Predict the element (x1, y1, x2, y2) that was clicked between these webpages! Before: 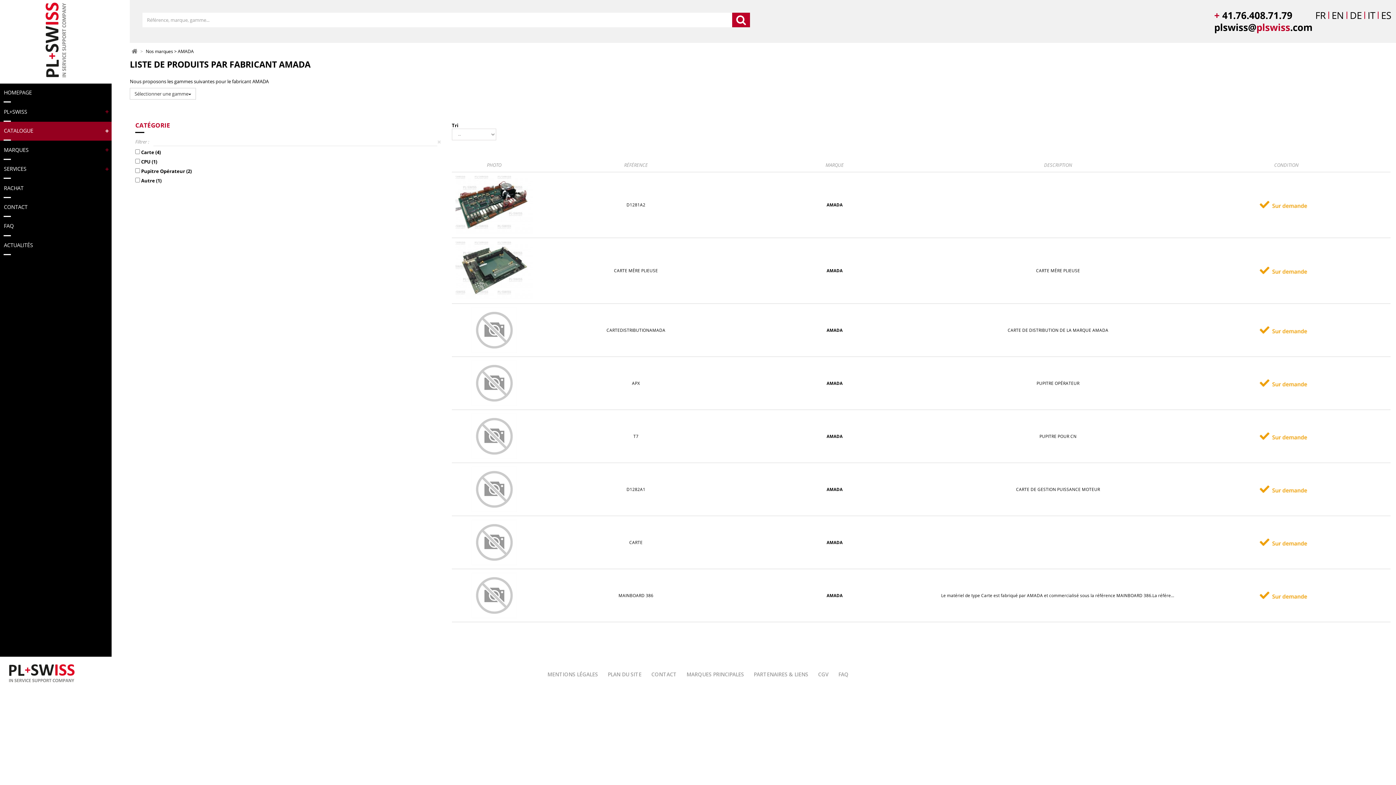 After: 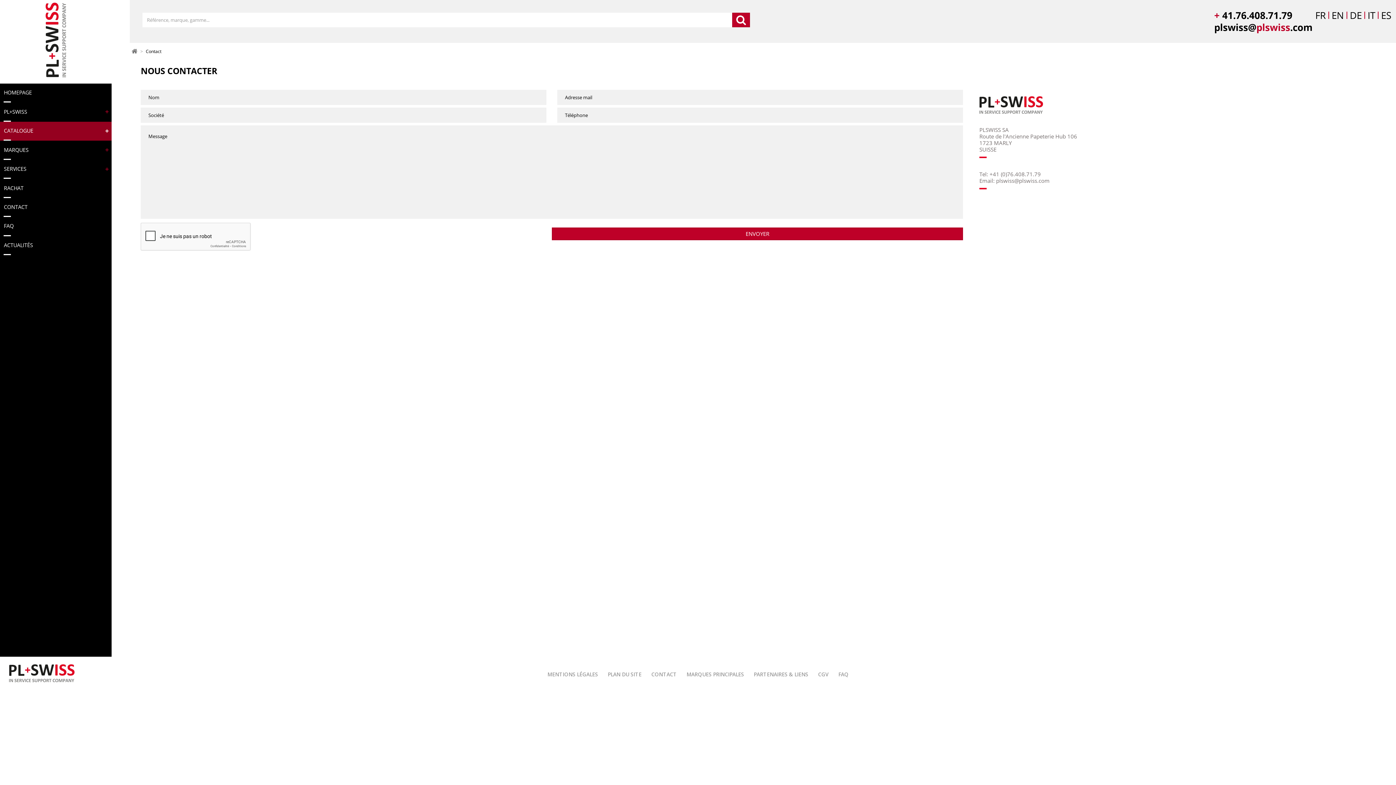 Action: label: CONTACT bbox: (0, 198, 111, 217)